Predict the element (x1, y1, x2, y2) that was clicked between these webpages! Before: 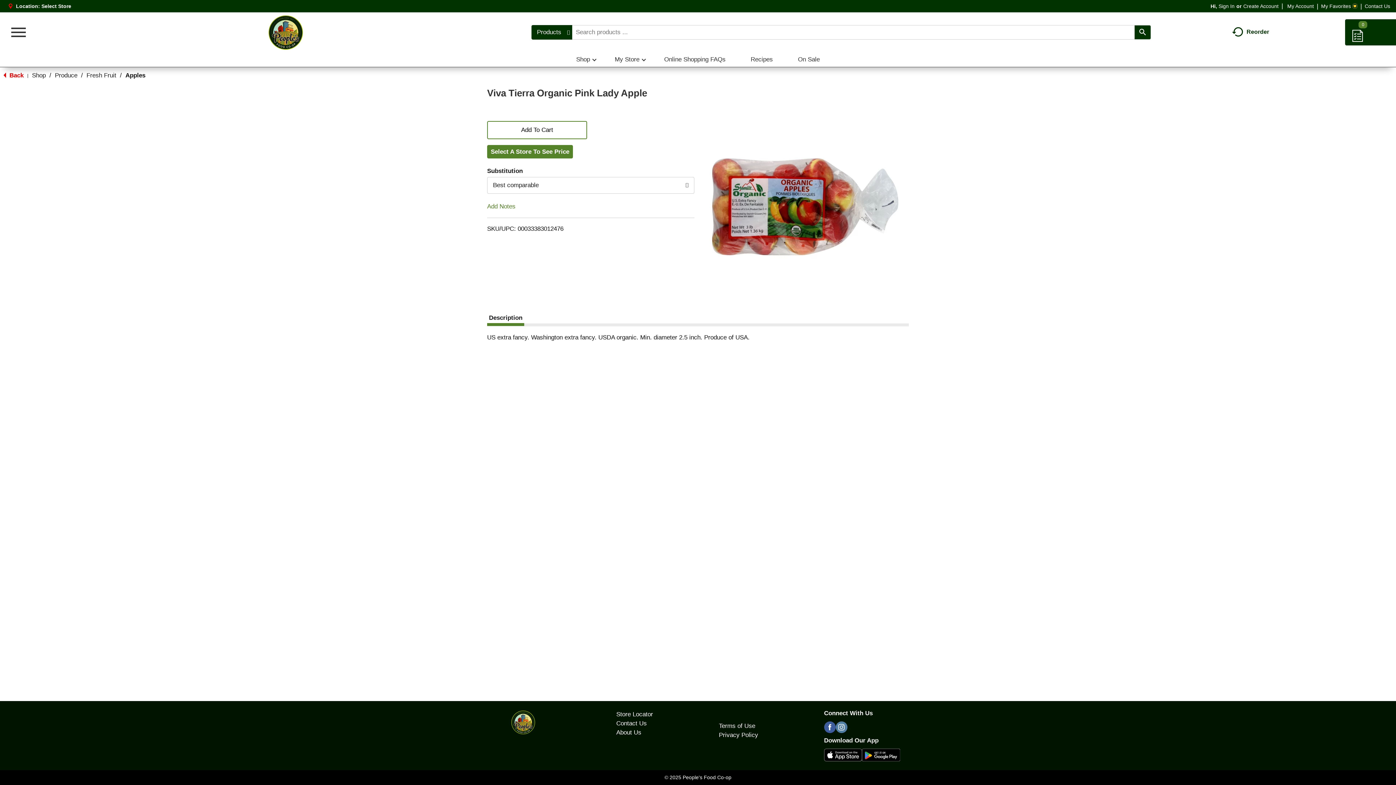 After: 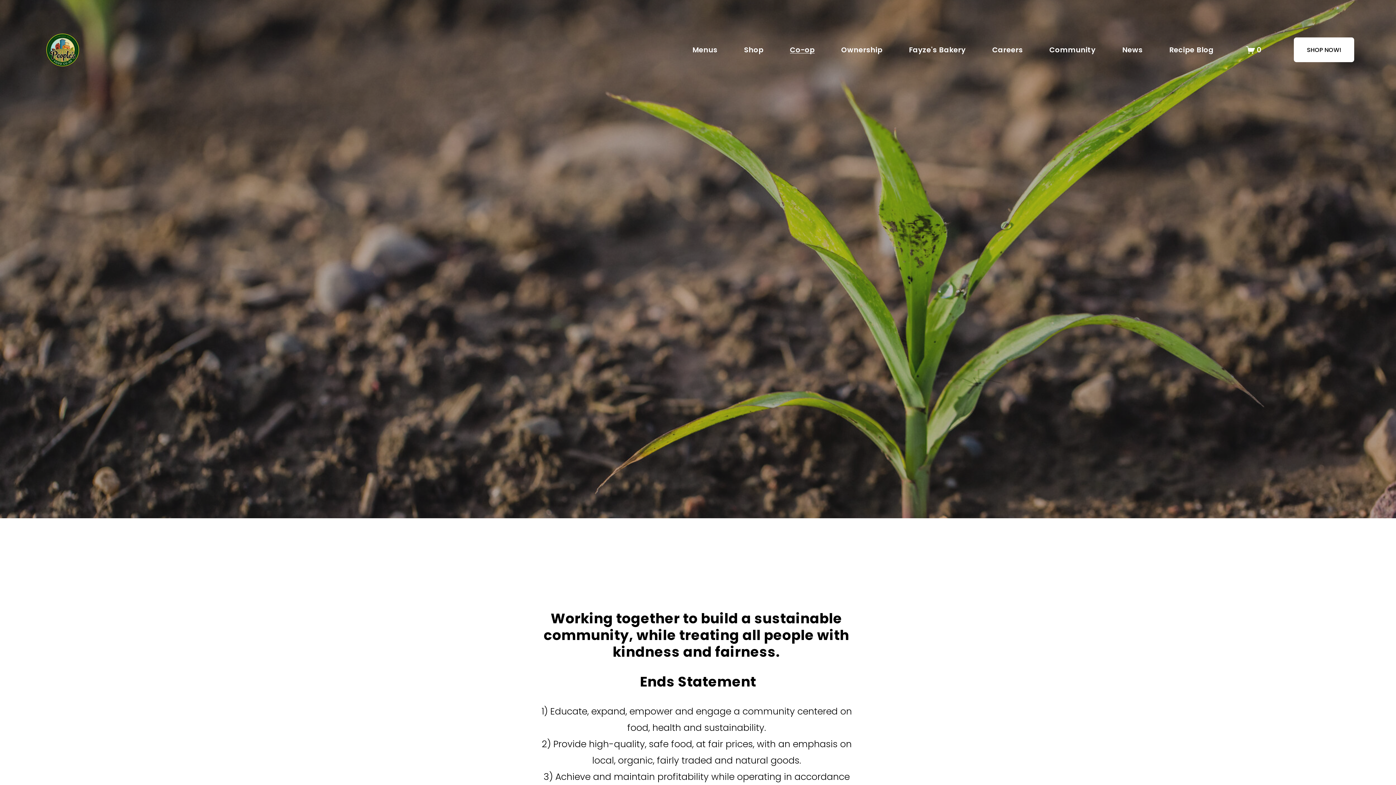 Action: bbox: (616, 729, 641, 736) label: About Us